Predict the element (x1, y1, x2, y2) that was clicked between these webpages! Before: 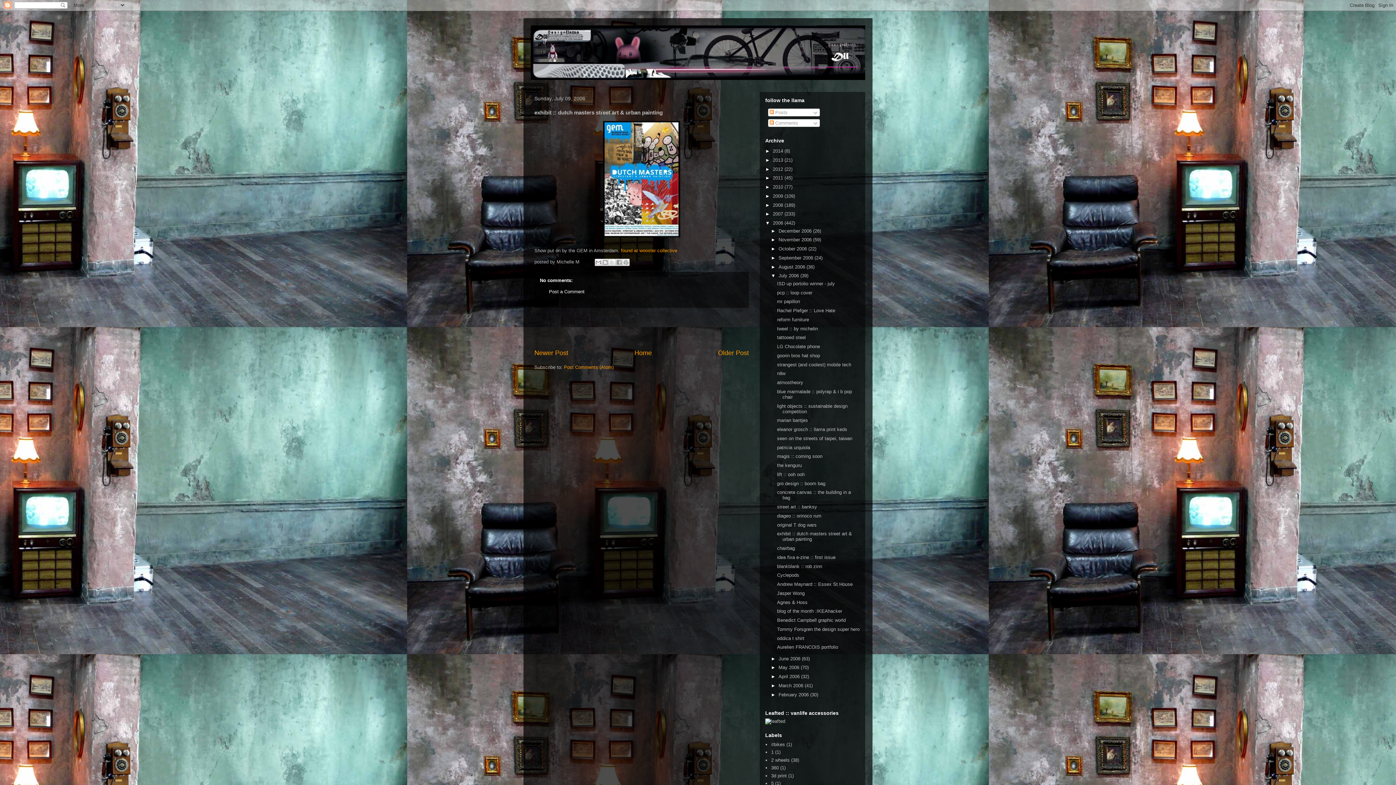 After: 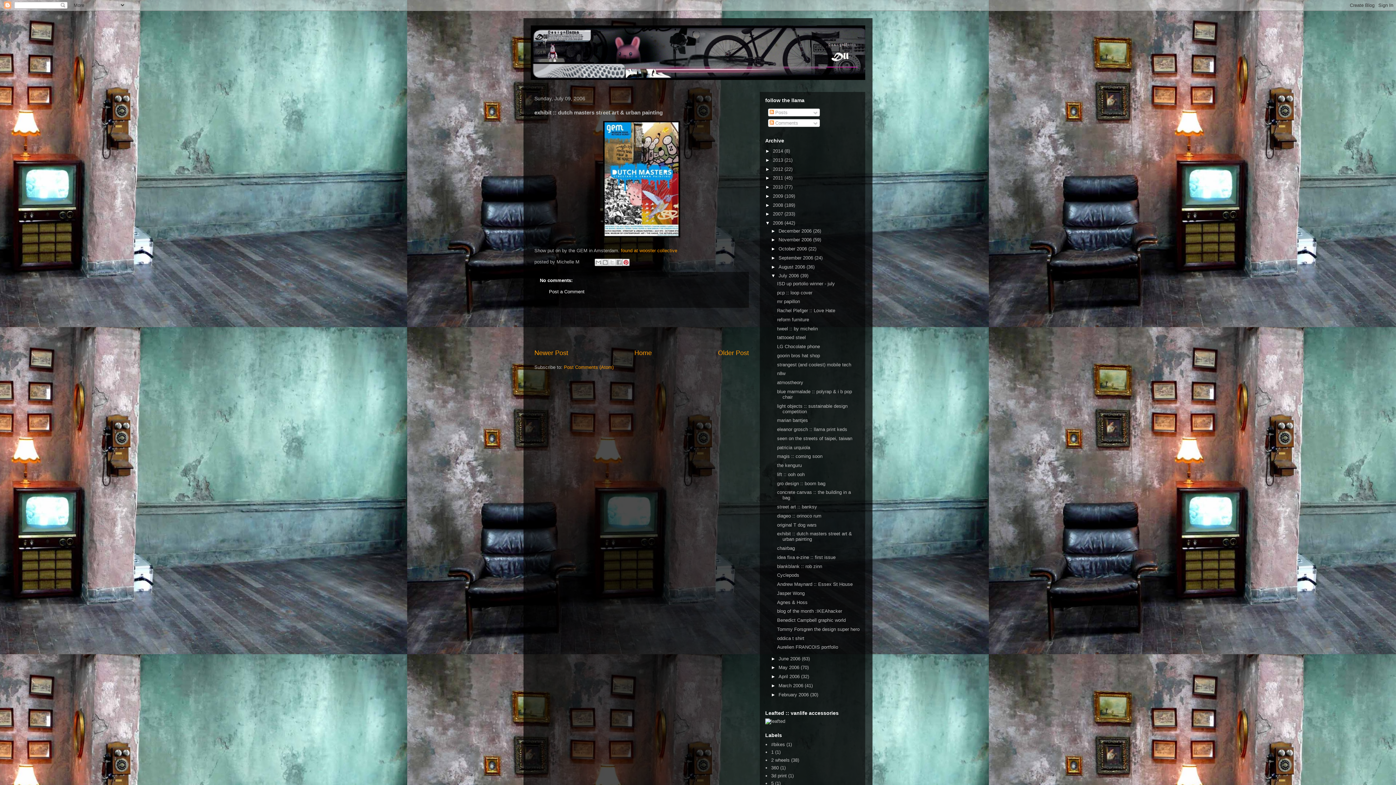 Action: label: Share to Pinterest bbox: (622, 258, 629, 266)